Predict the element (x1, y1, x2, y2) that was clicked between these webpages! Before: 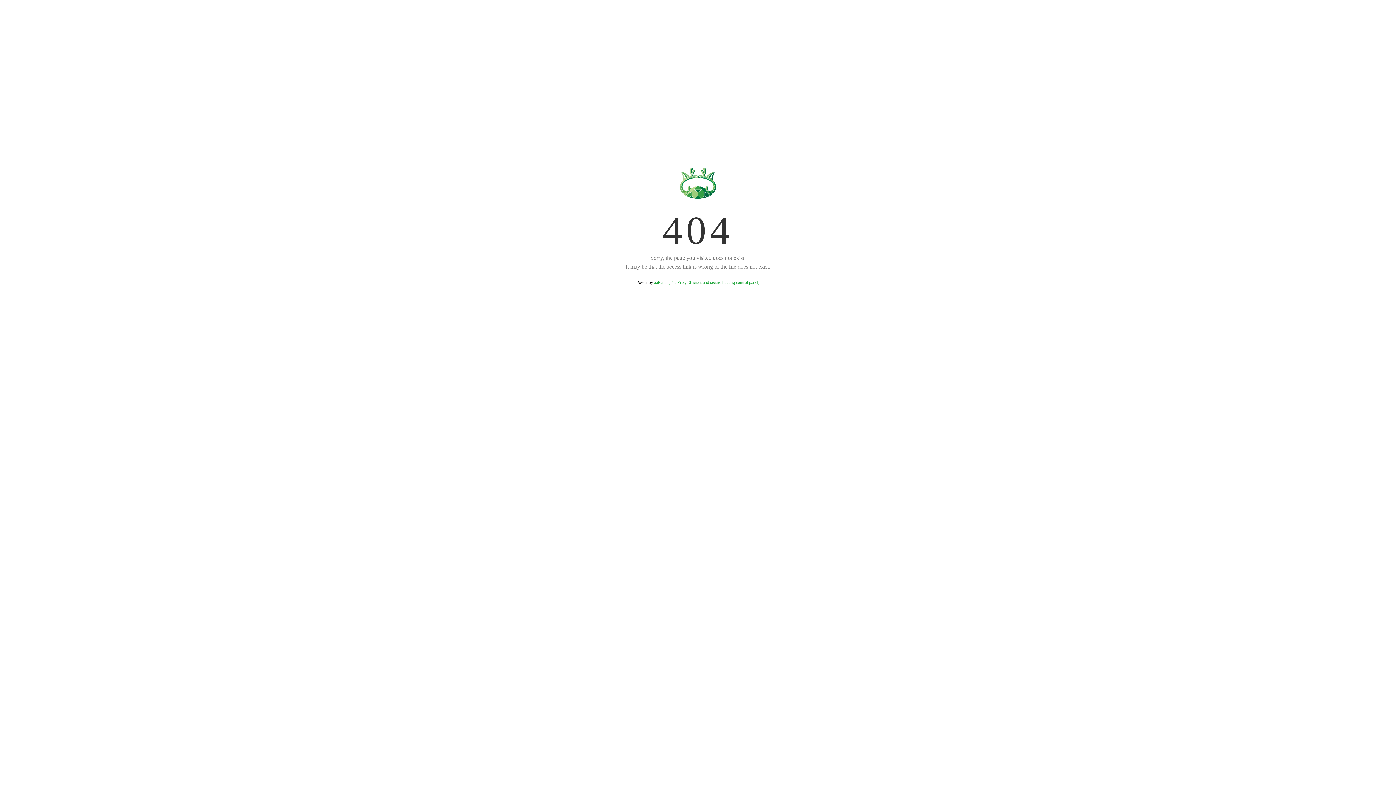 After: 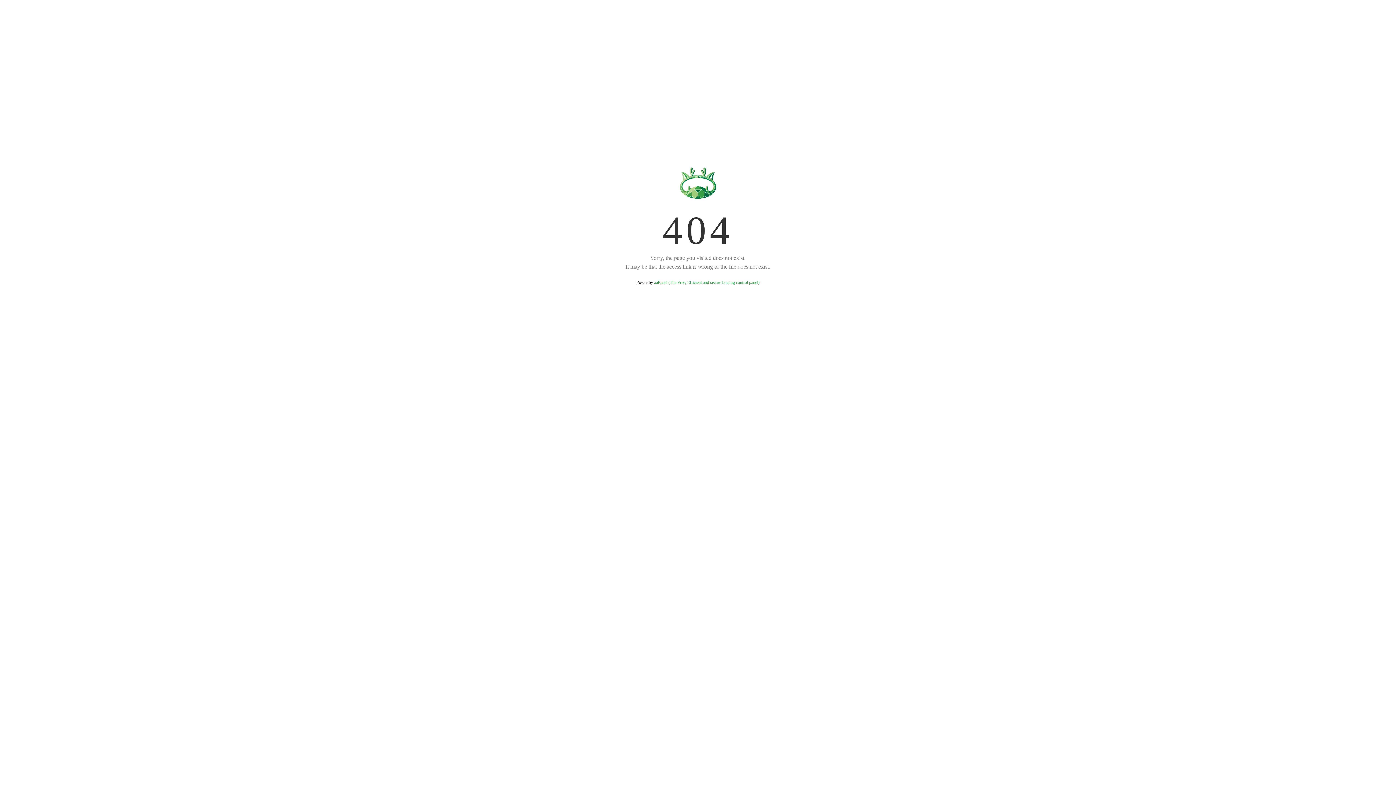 Action: bbox: (654, 280, 759, 285) label: aaPanel (The Free, Efficient and secure hosting control panel)